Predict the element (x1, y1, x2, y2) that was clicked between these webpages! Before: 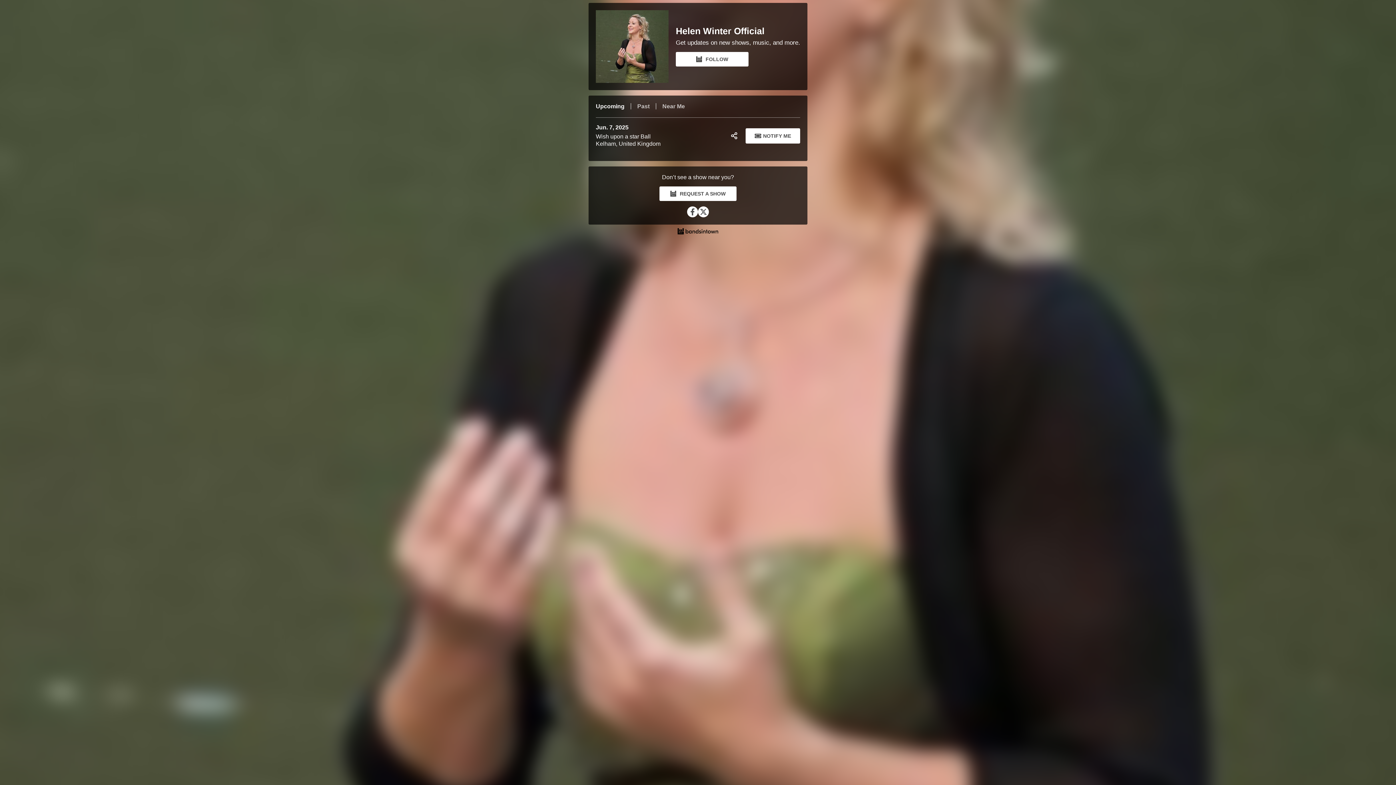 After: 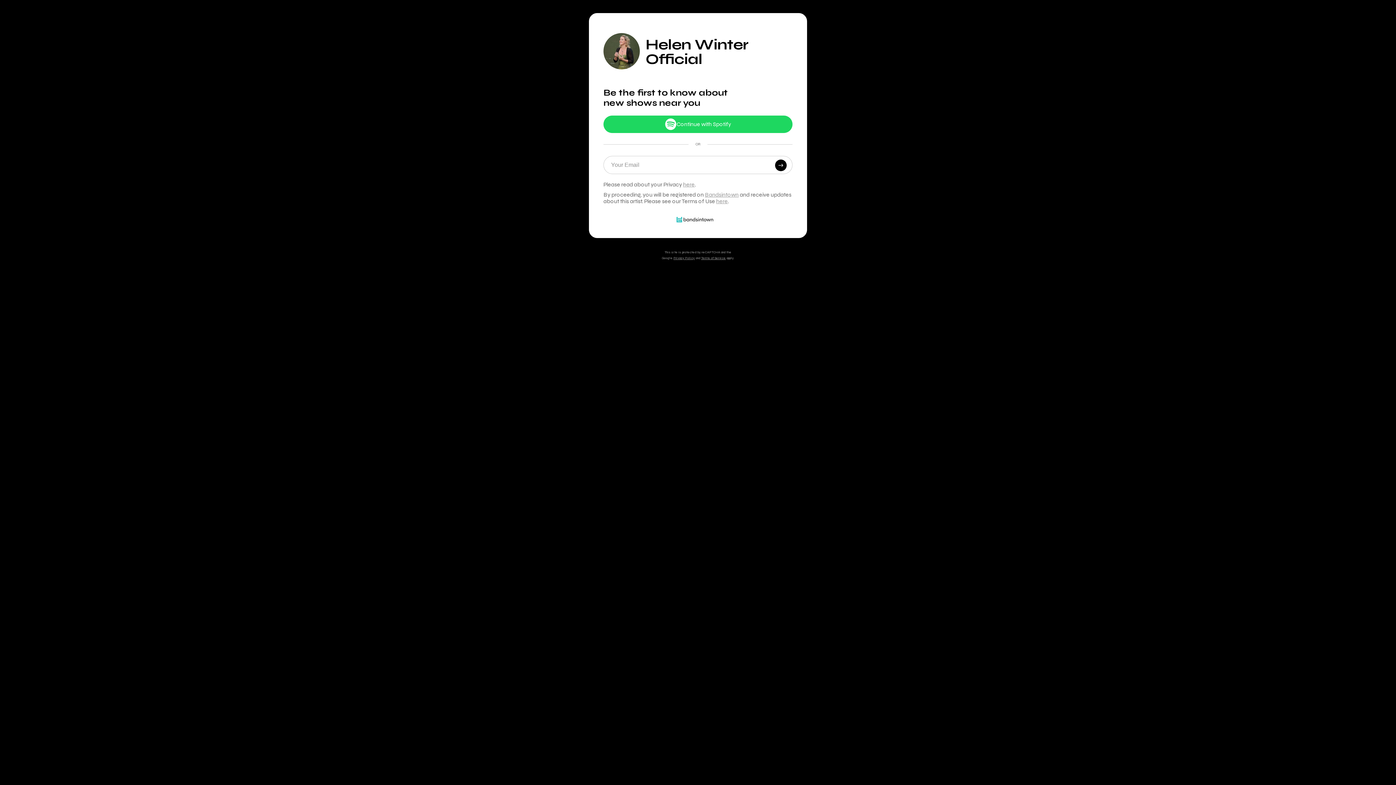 Action: label: FOLLOW bbox: (676, 52, 748, 66)